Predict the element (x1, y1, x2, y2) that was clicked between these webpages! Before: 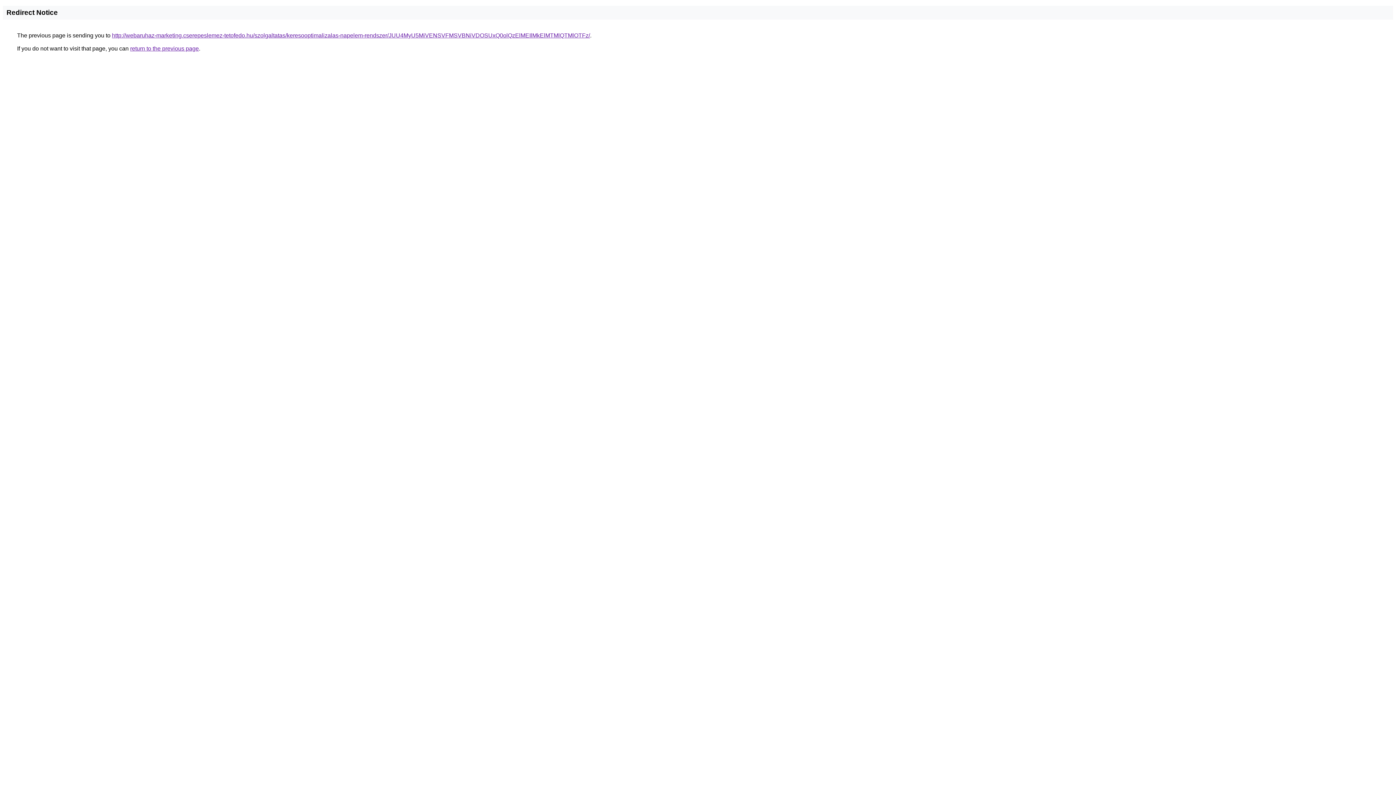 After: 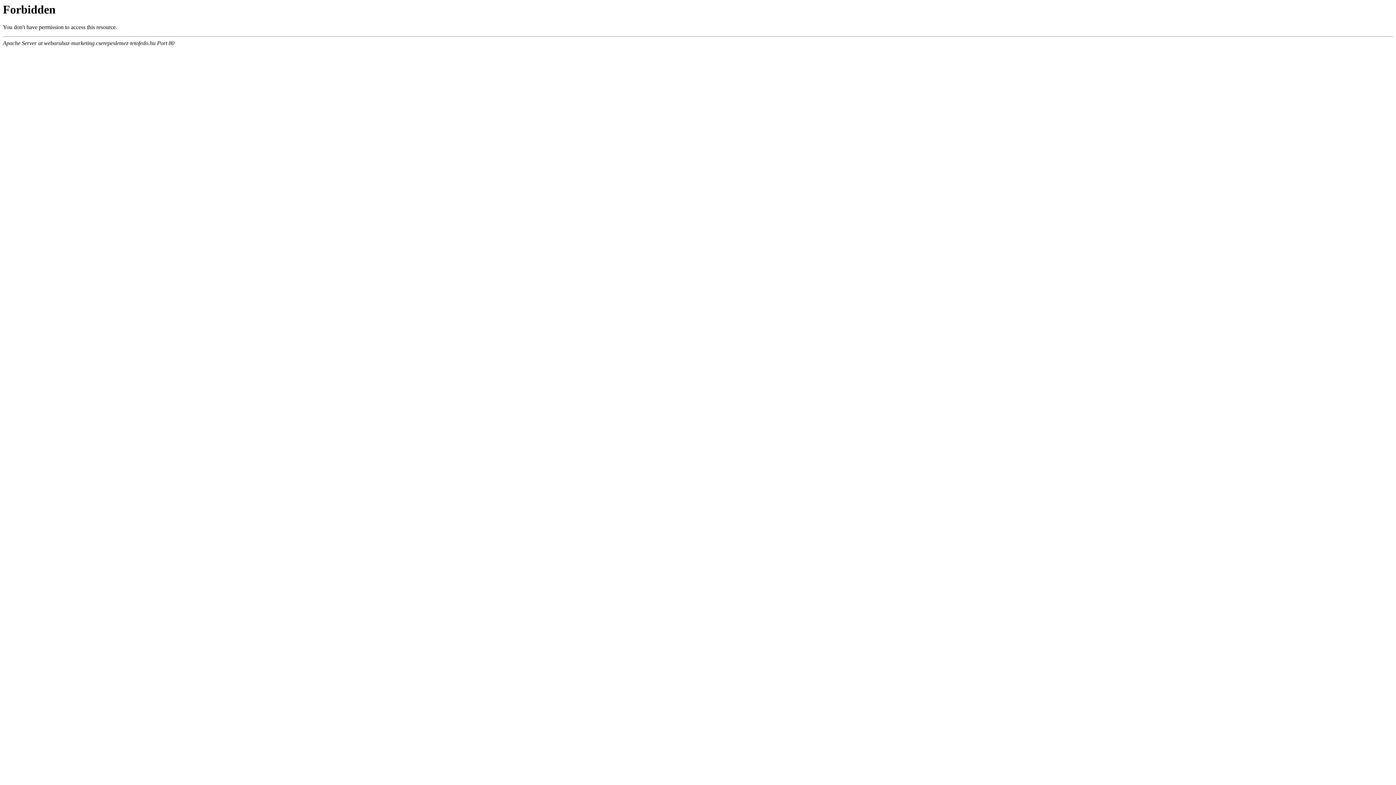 Action: label: http://webaruhaz-marketing.cserepeslemez-tetofedo.hu/szolgaltatas/keresooptimalizalas-napelem-rendszer/JUU4MyU5MiVENSVFMSVBNiVDOSUxQ0olQzElMEIlMkElMTMlQTMlOTFz/ bbox: (112, 32, 590, 38)